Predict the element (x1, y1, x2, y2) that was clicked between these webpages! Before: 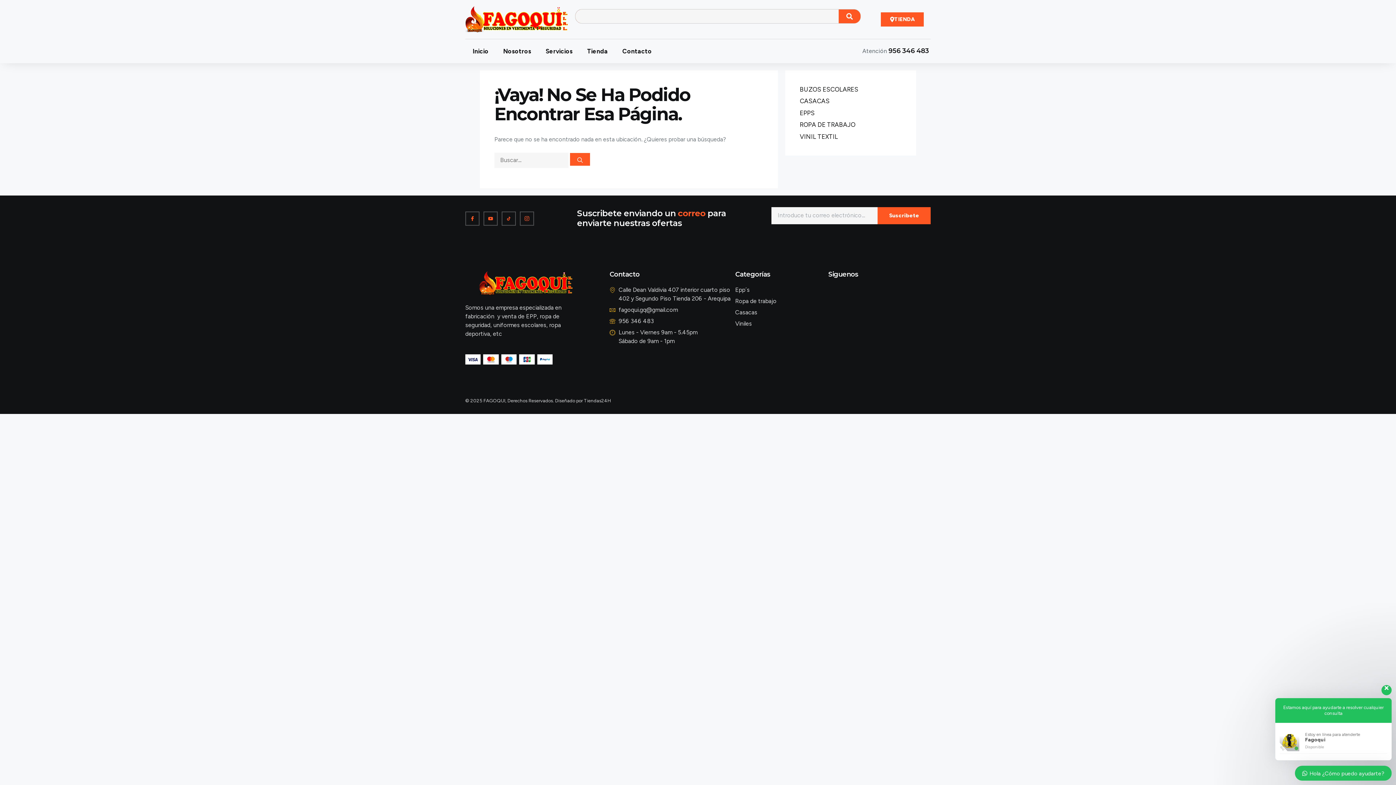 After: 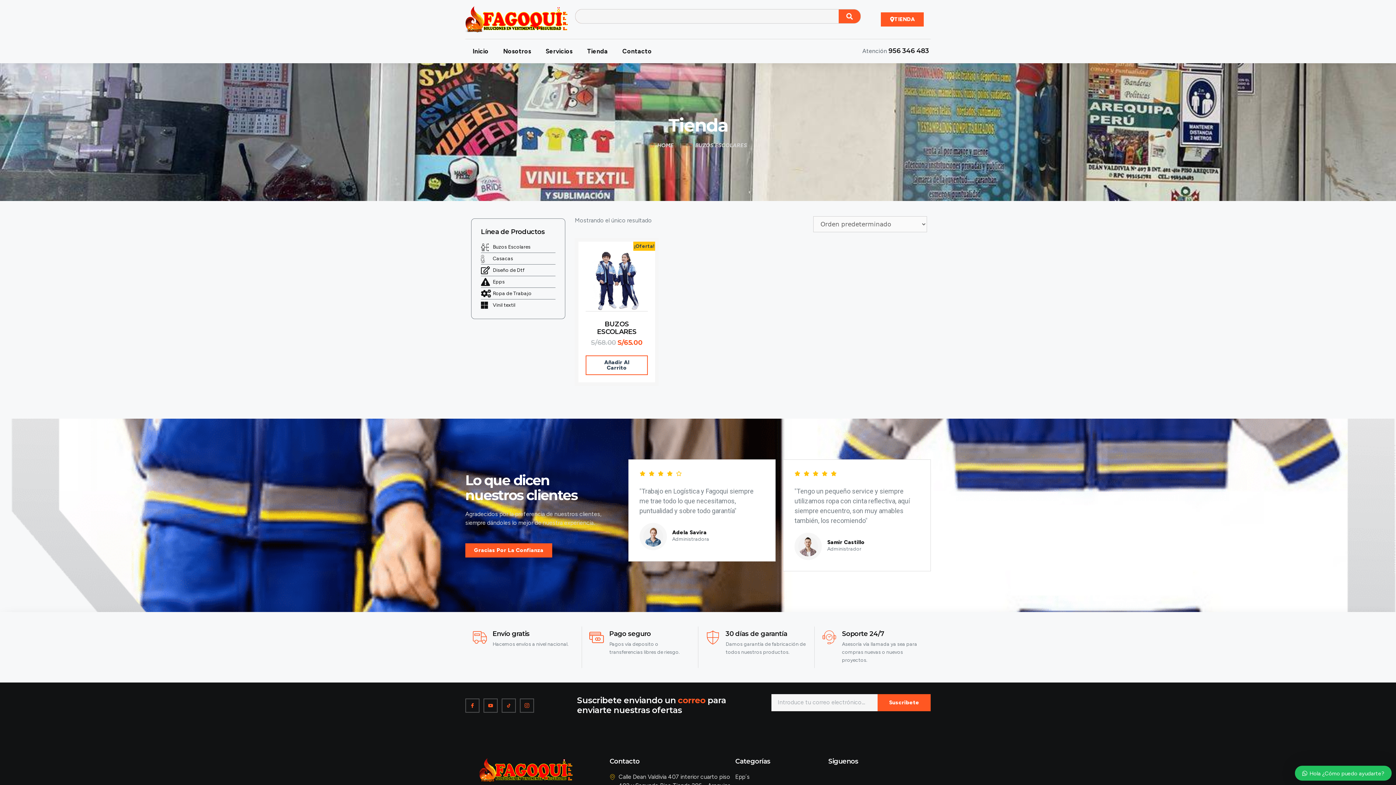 Action: bbox: (800, 85, 858, 93) label: BUZOS ESCOLARES